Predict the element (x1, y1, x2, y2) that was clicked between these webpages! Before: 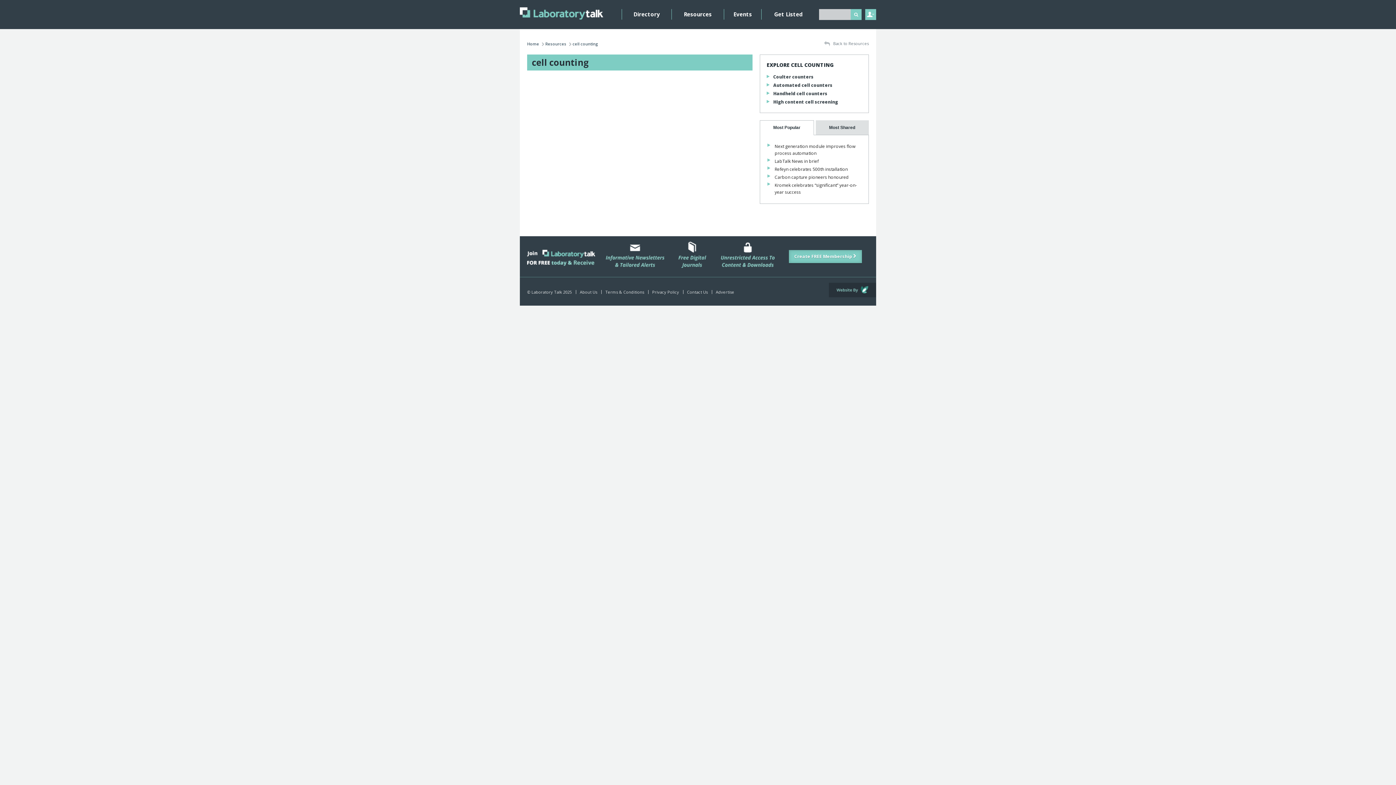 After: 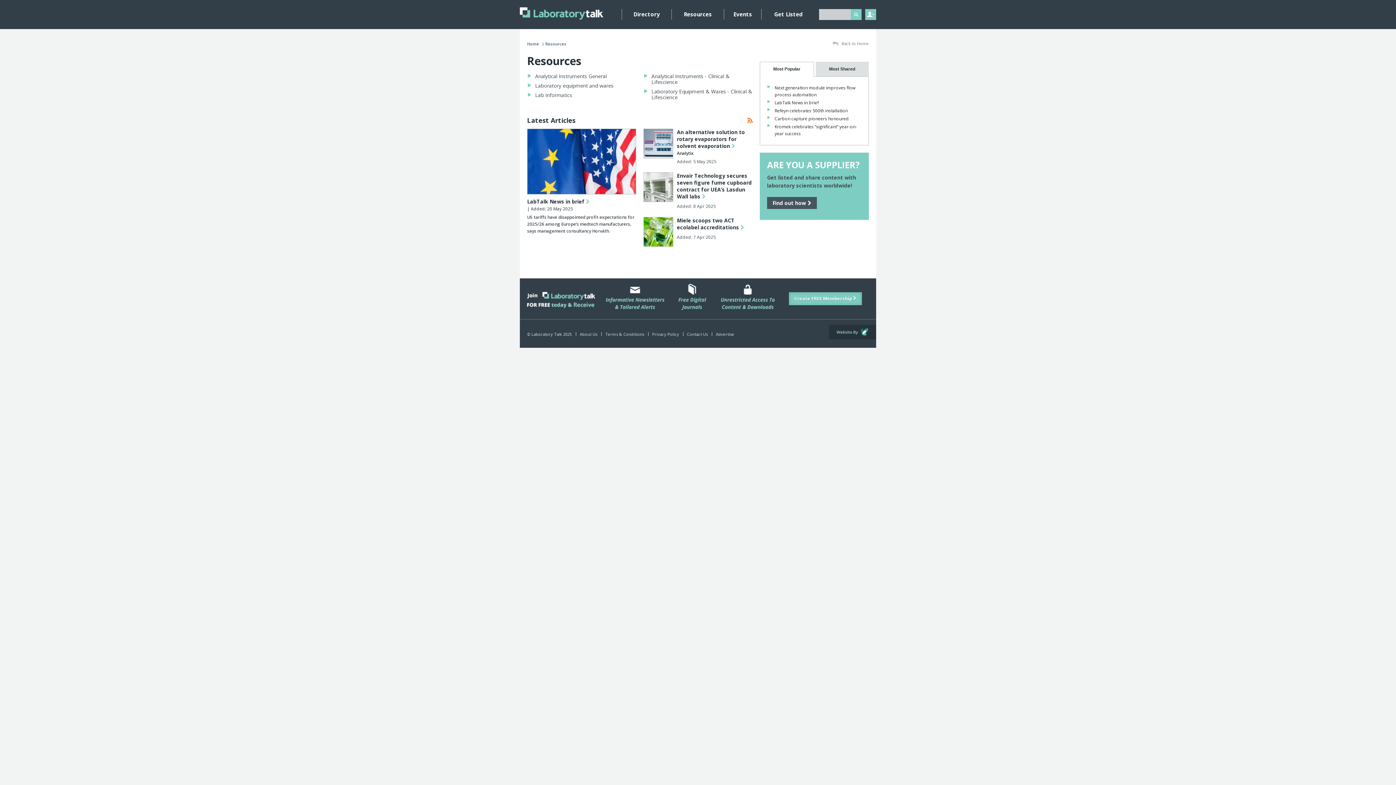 Action: bbox: (671, 9, 724, 19) label: Resources